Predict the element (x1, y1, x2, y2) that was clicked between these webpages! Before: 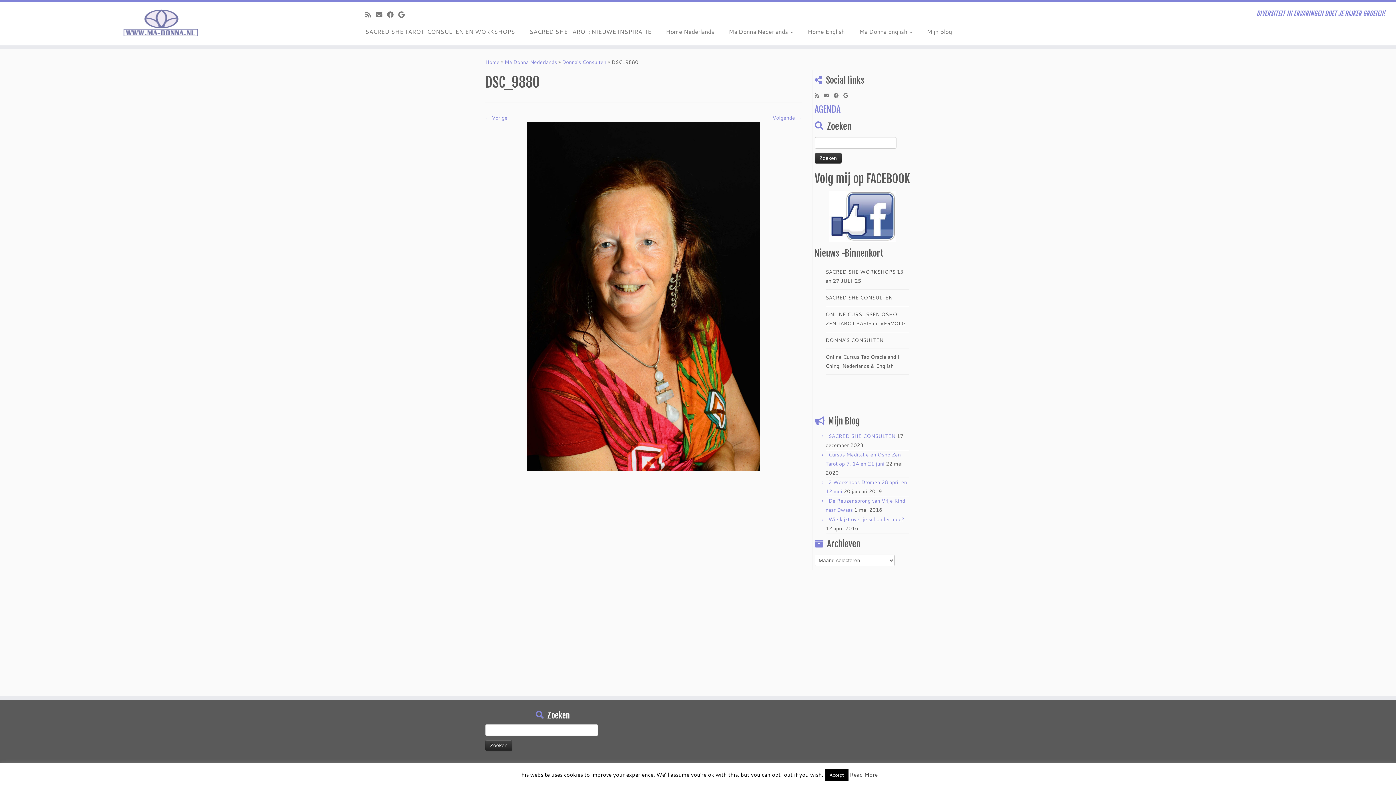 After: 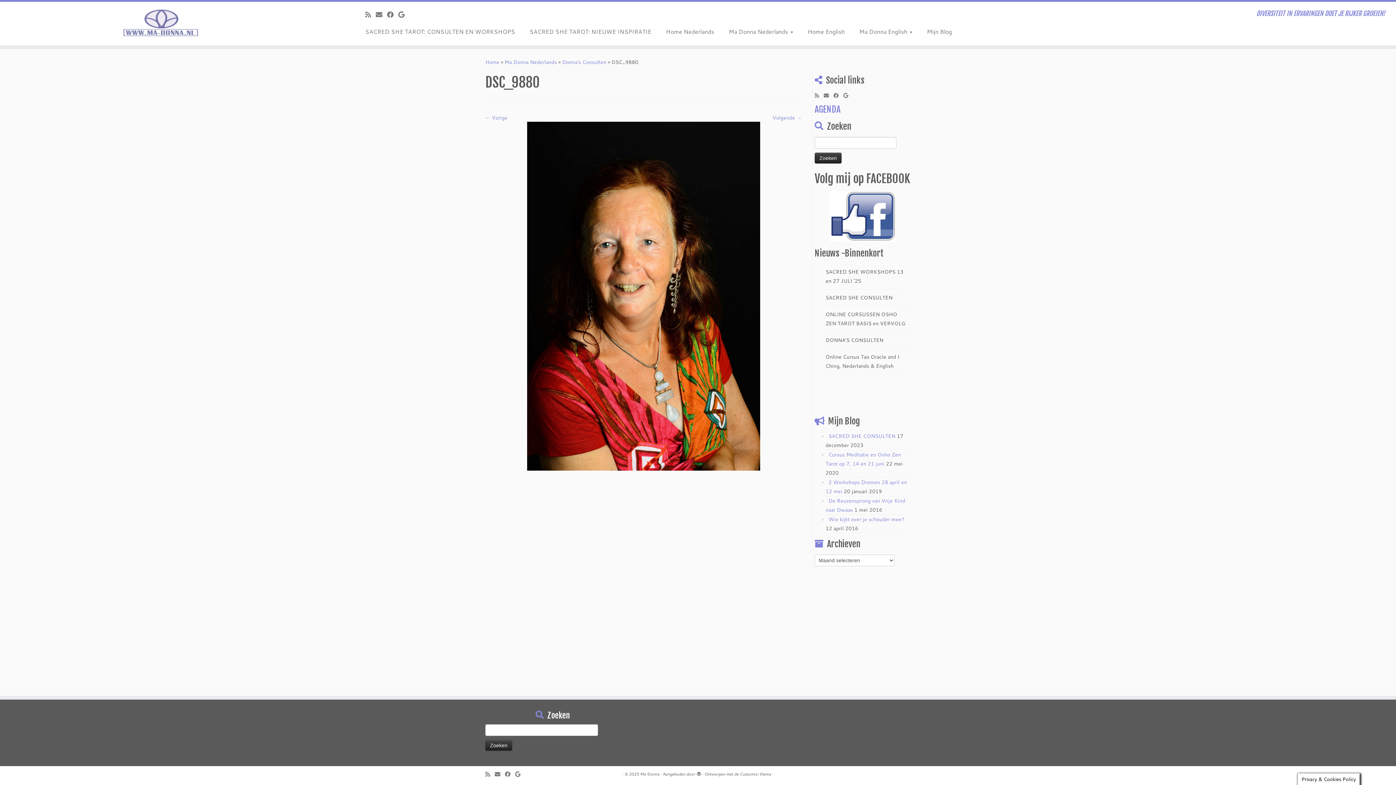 Action: label: Accept bbox: (825, 769, 848, 781)